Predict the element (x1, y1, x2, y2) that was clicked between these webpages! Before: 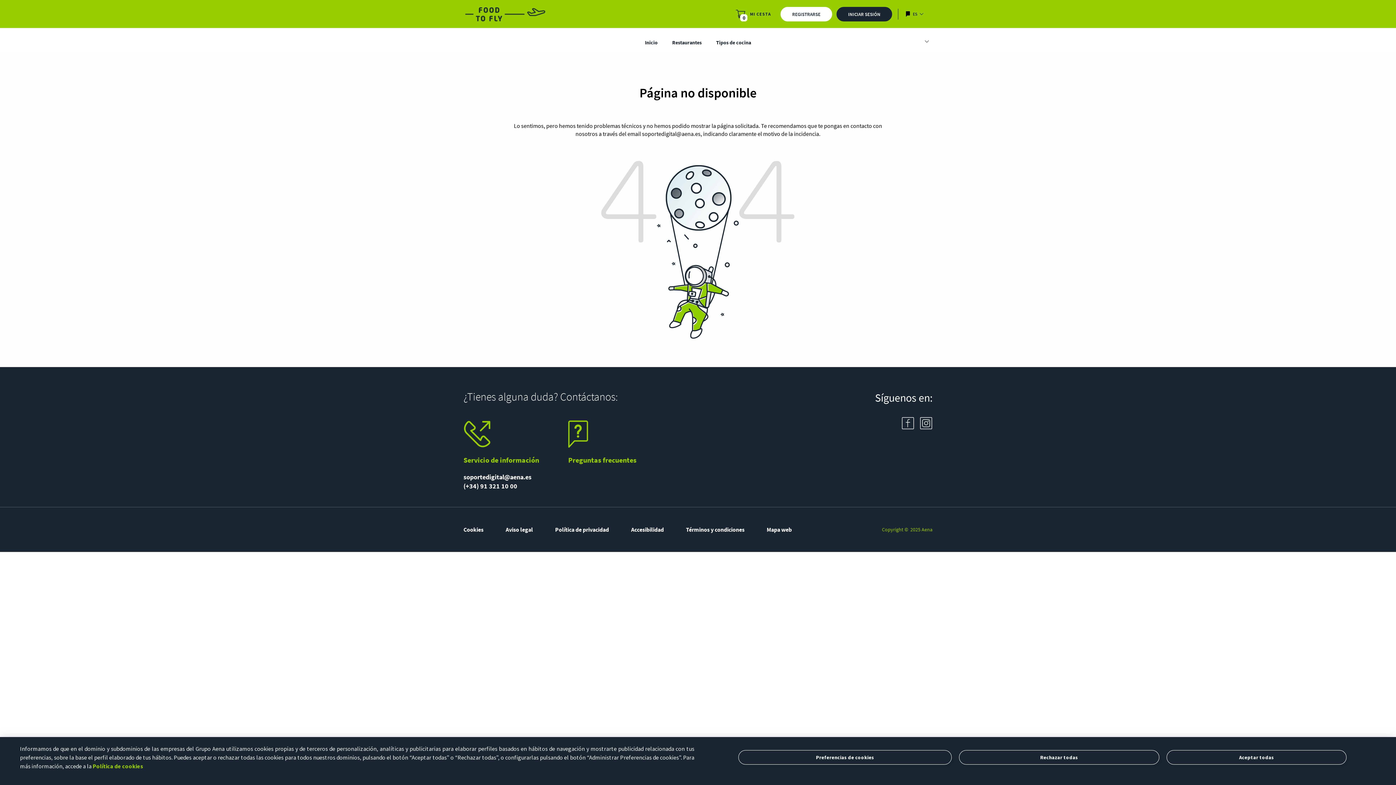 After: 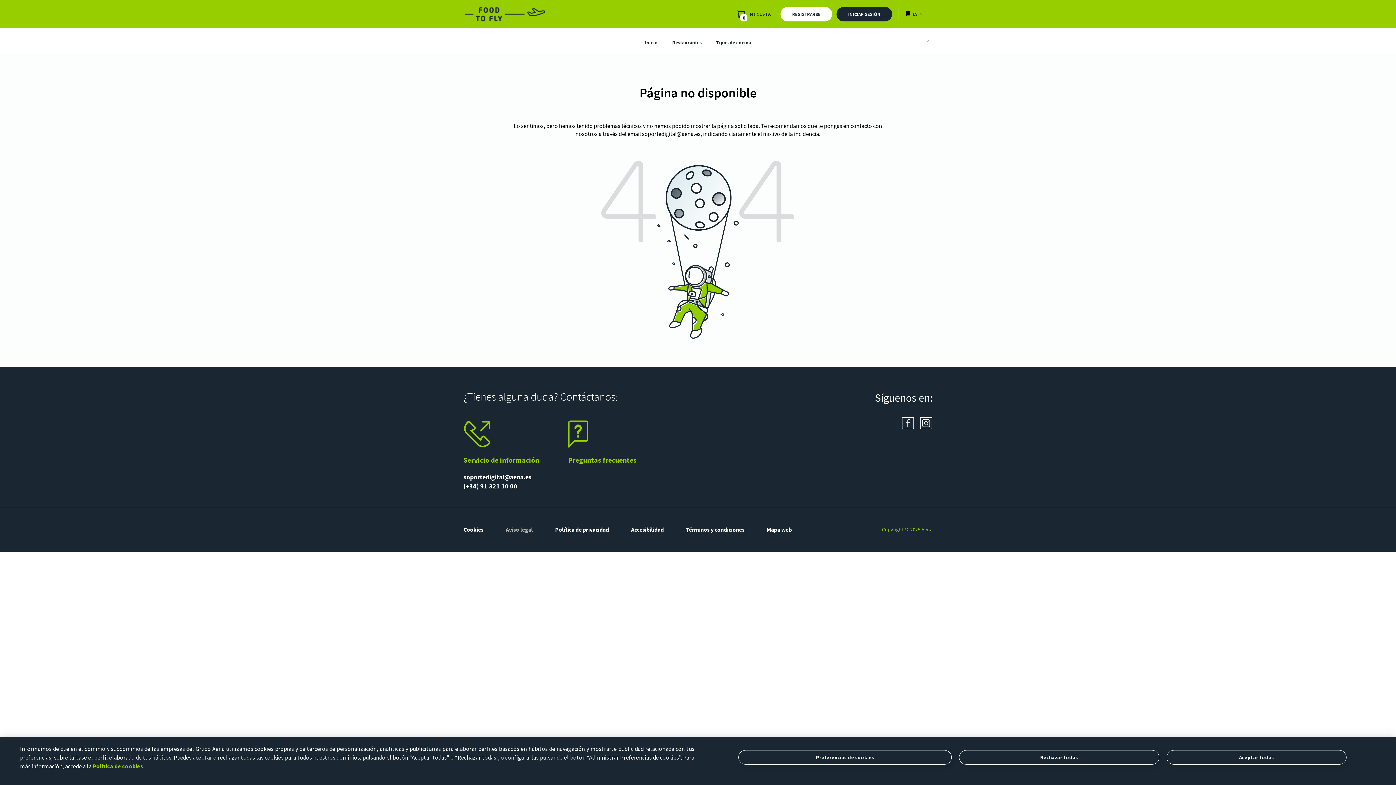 Action: label: Aviso legal bbox: (505, 526, 533, 533)